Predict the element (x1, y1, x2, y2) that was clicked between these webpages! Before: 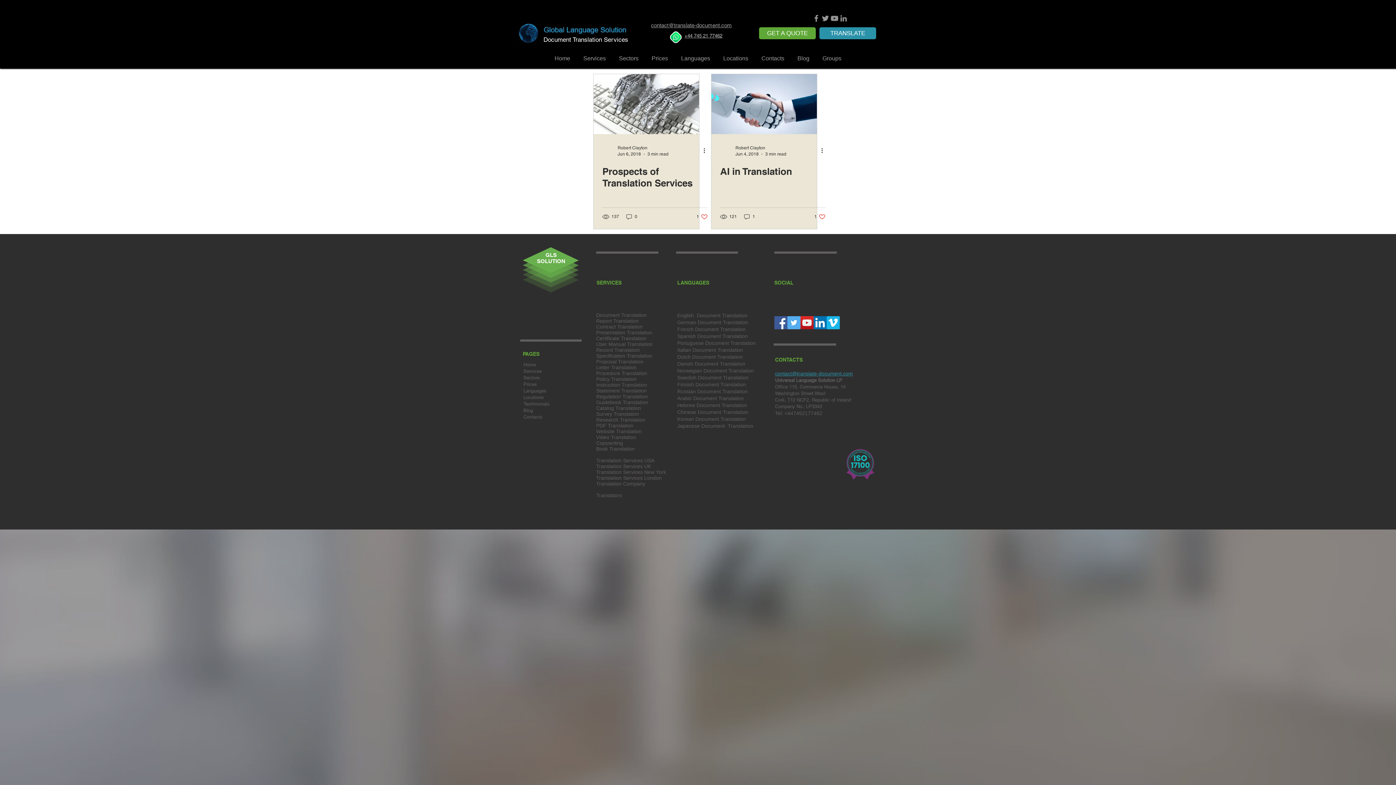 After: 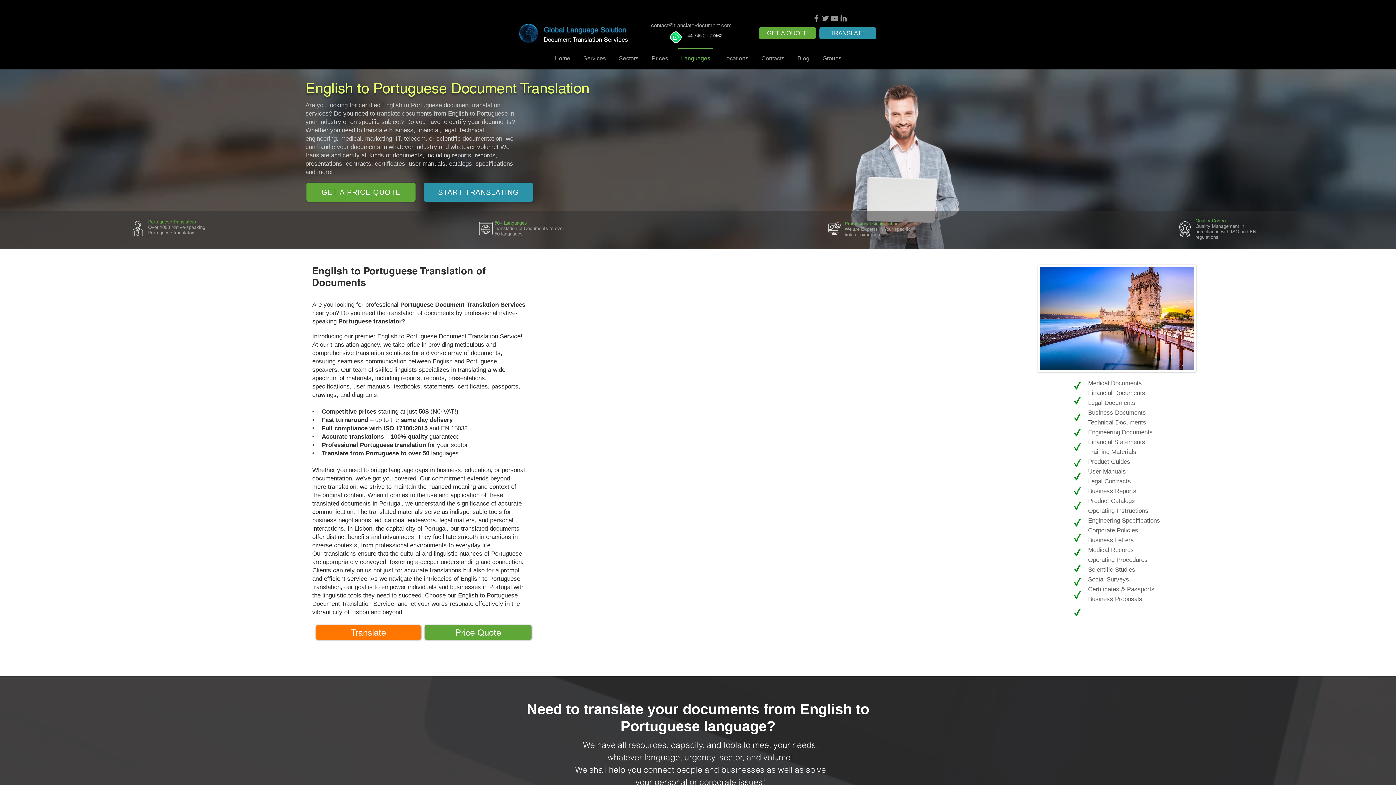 Action: label: Portuguese Document Translation bbox: (677, 340, 756, 346)